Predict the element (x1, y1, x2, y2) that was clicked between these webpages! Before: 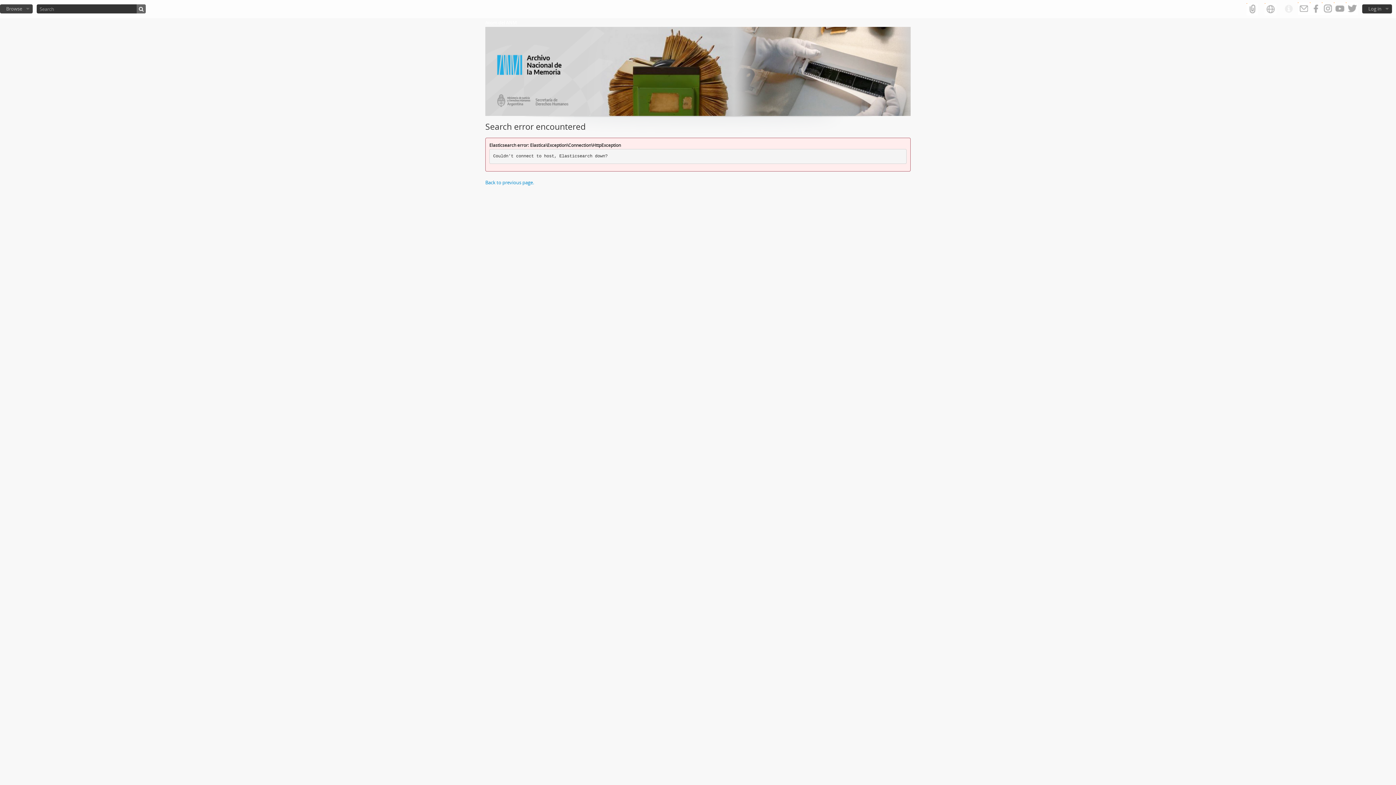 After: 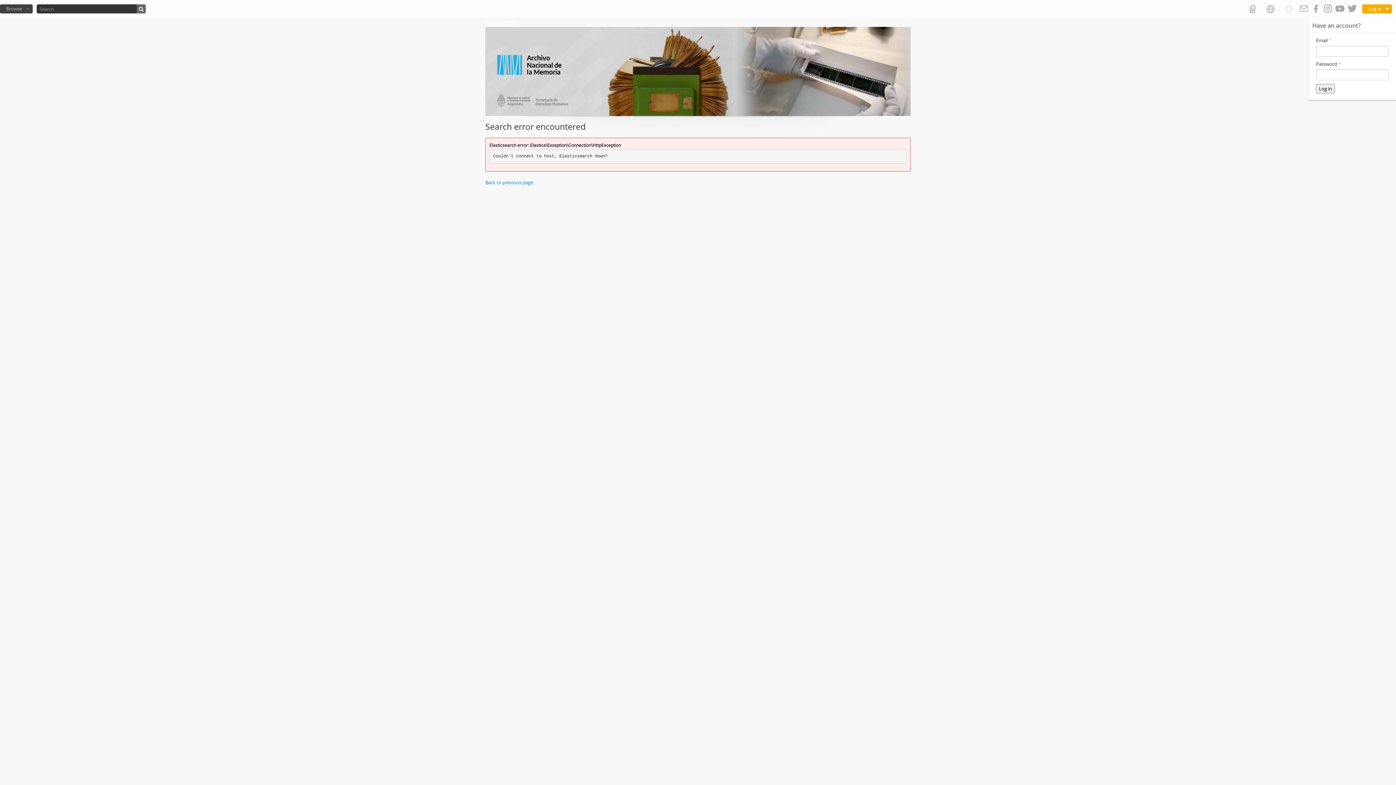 Action: bbox: (1362, 4, 1392, 13) label: Log in